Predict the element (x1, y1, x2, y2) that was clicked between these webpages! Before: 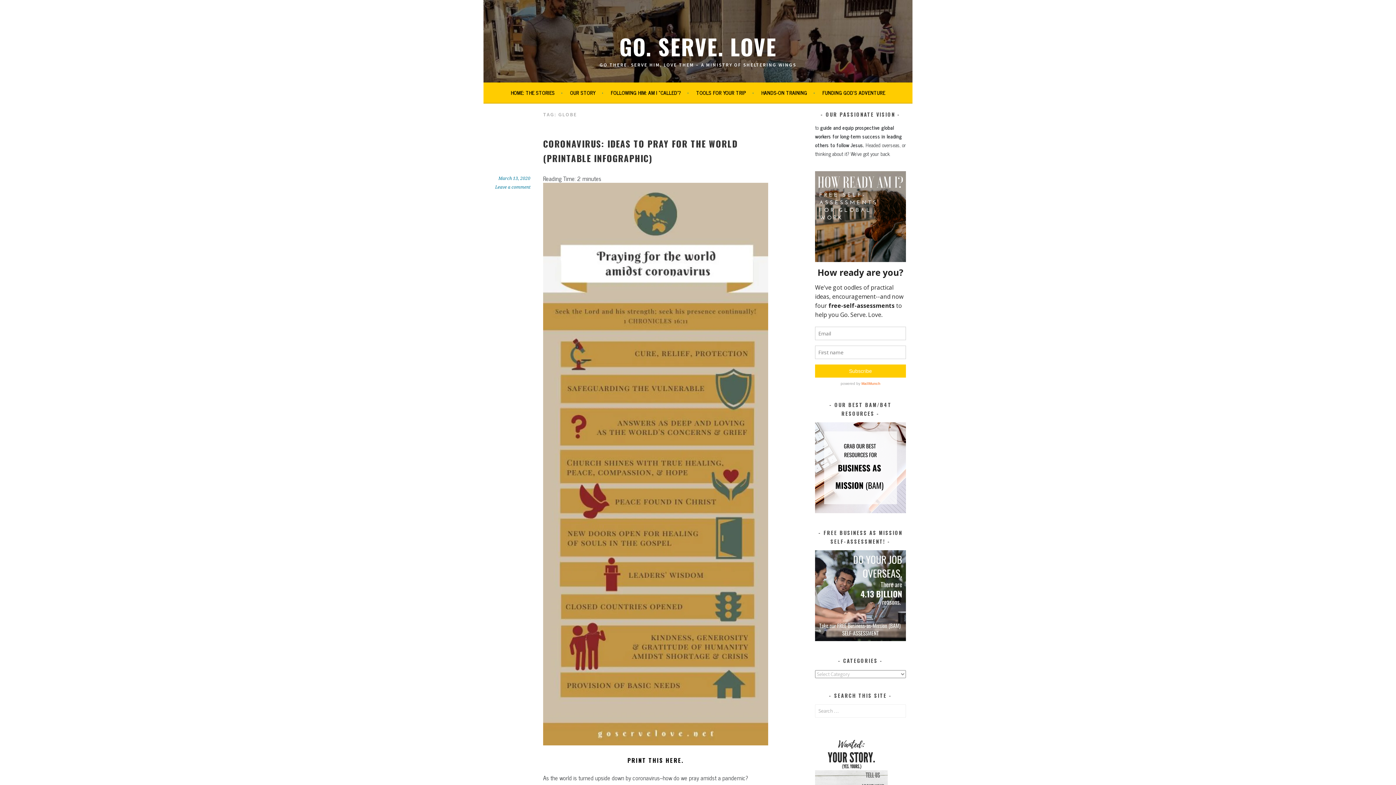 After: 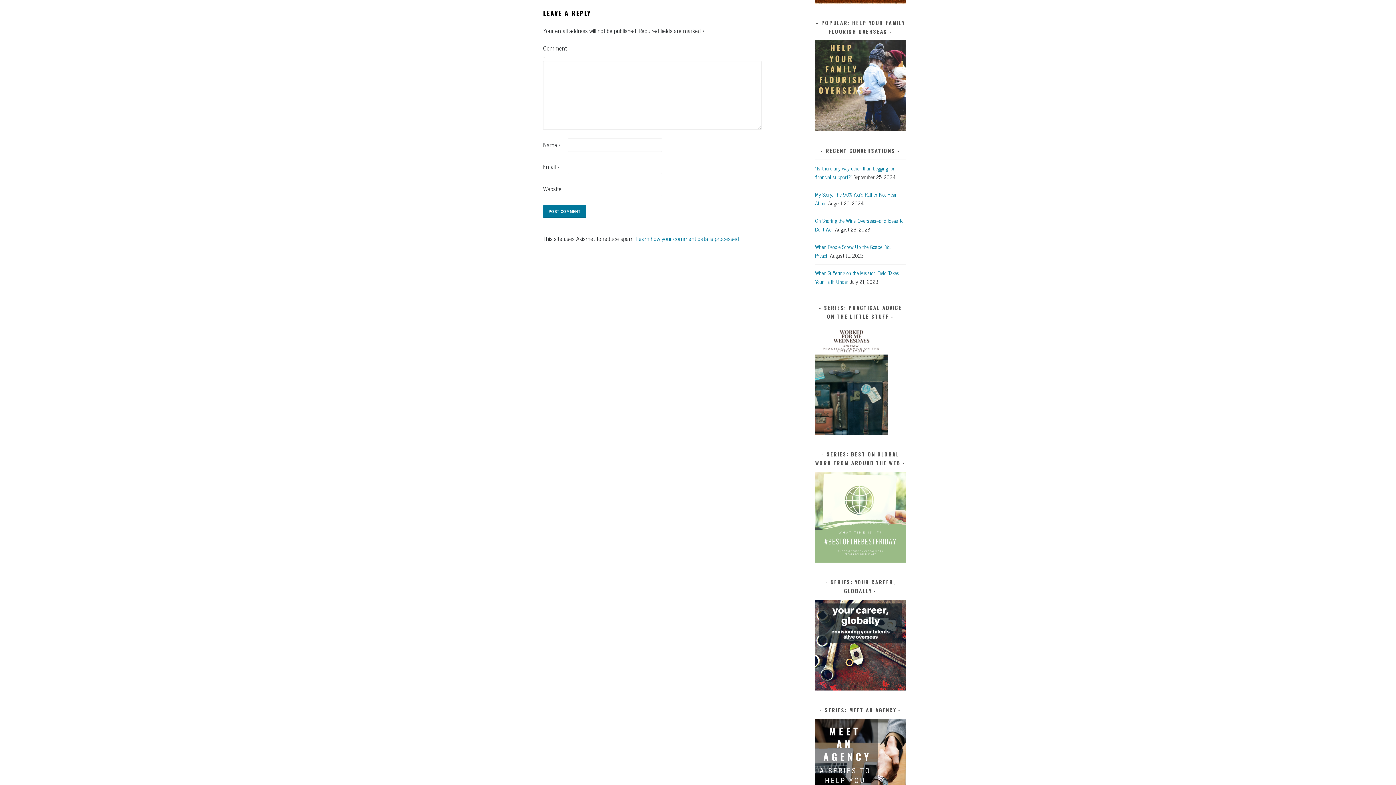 Action: label: Leave a comment bbox: (495, 184, 530, 189)